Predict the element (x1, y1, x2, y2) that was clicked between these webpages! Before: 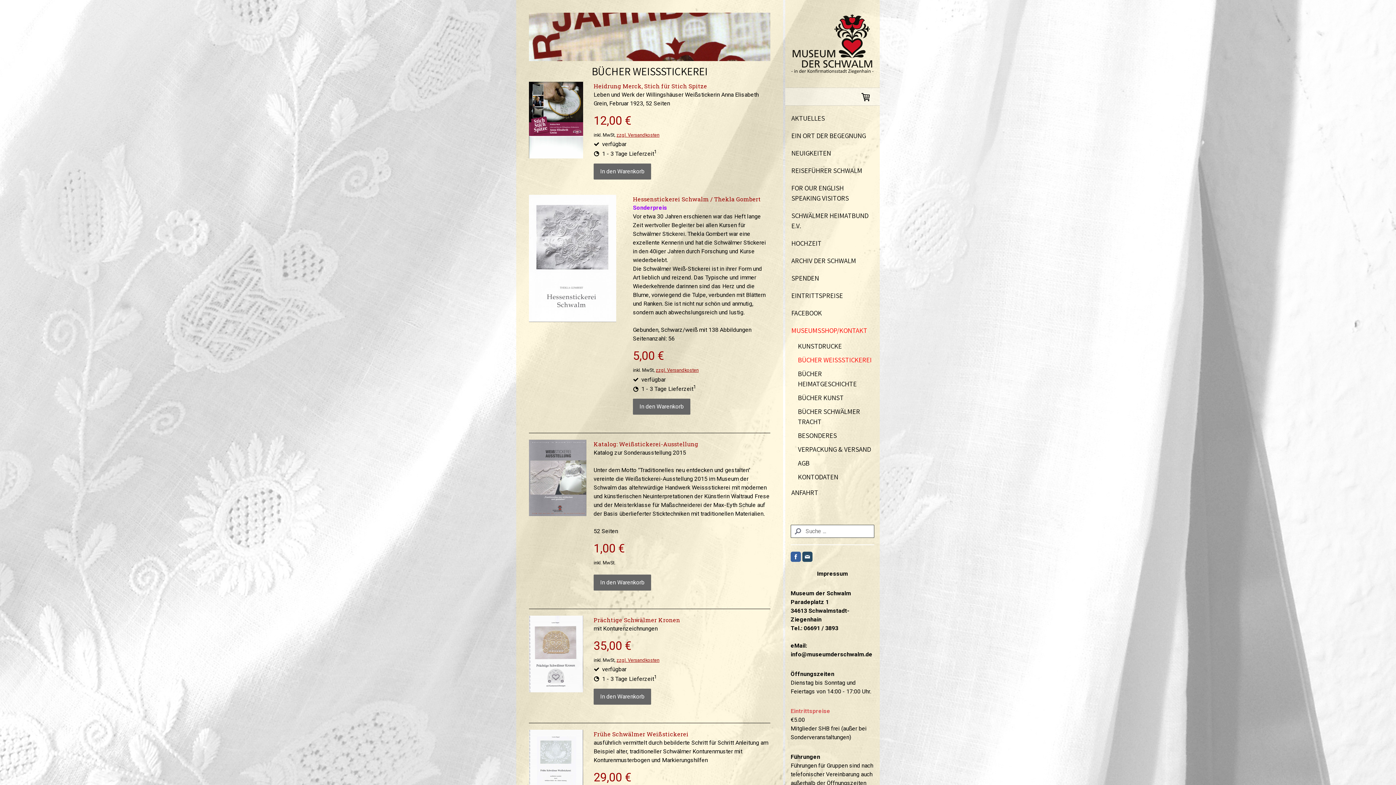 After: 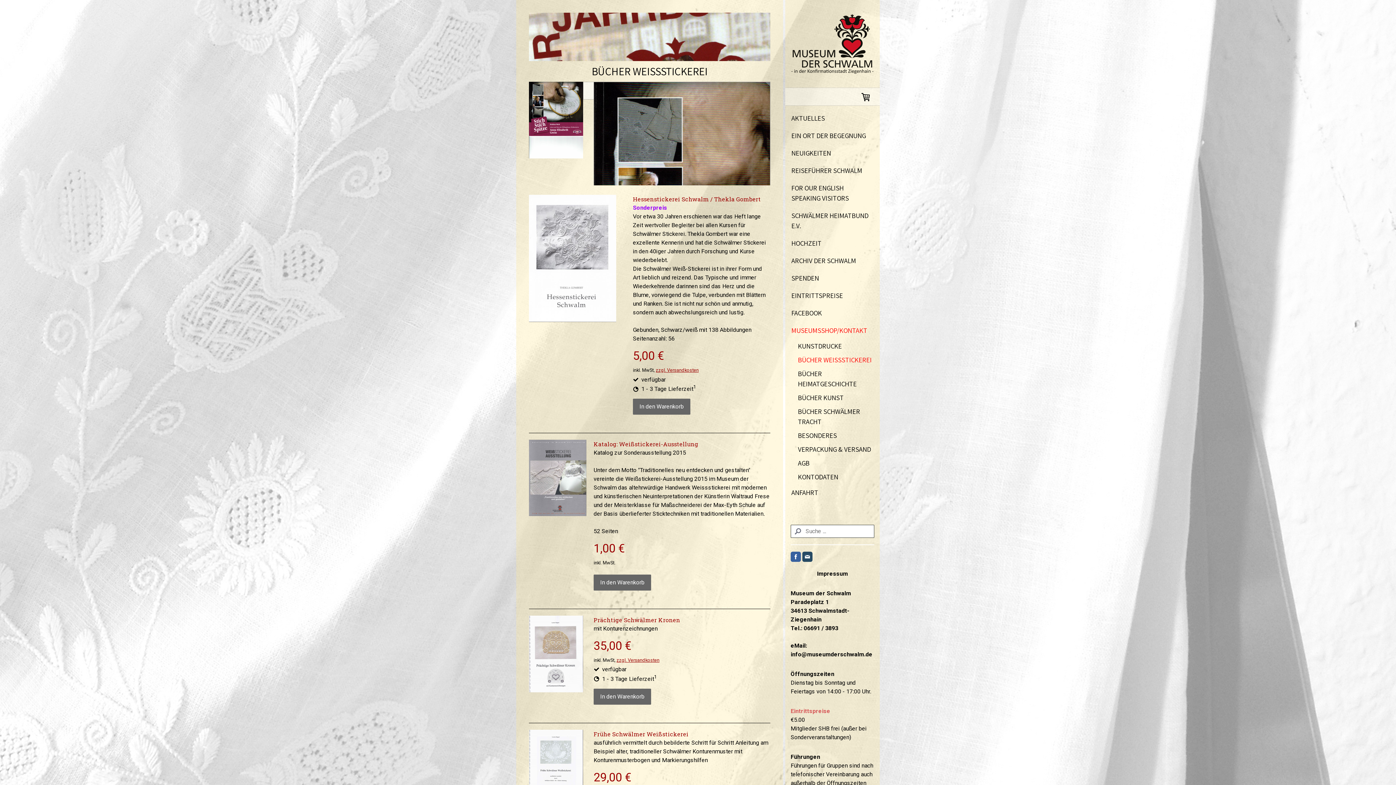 Action: bbox: (529, 81, 586, 161)